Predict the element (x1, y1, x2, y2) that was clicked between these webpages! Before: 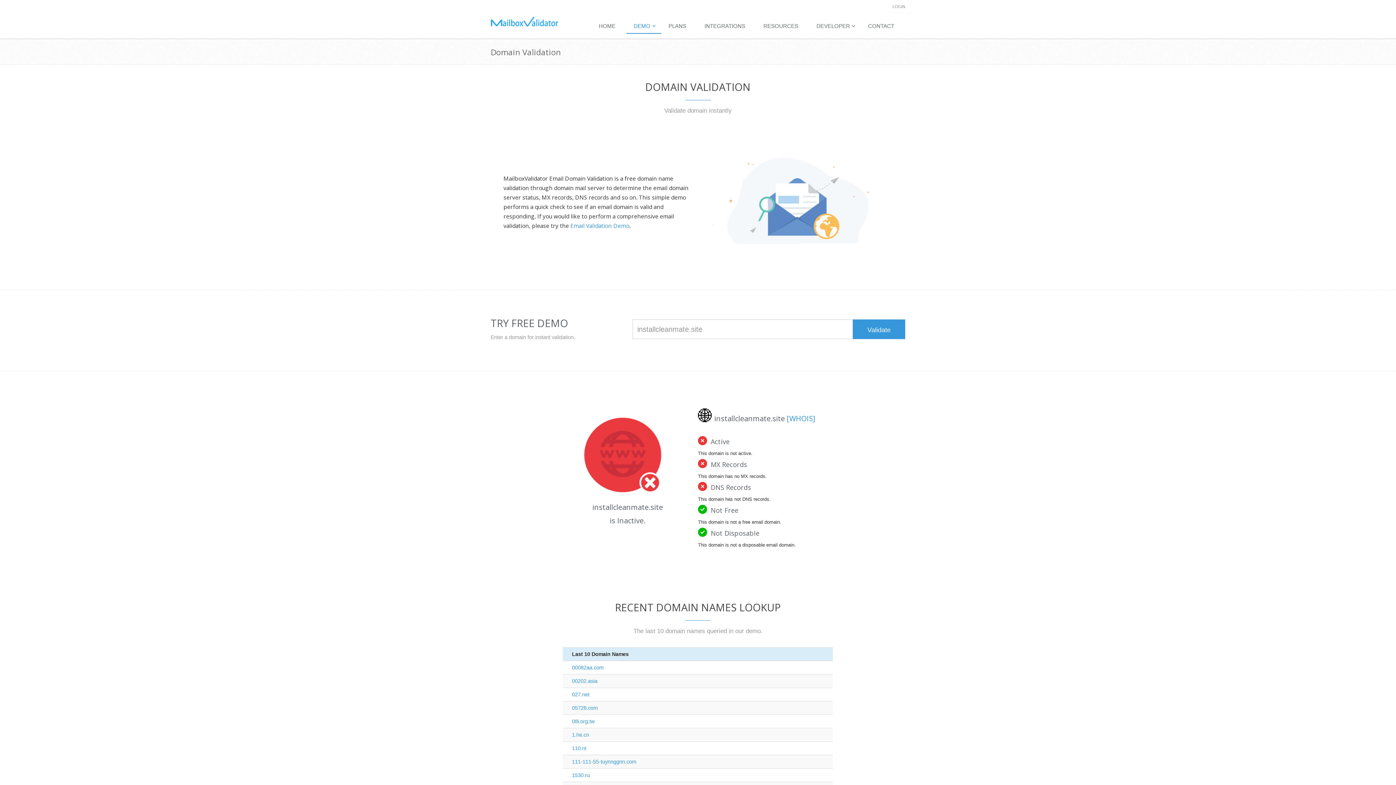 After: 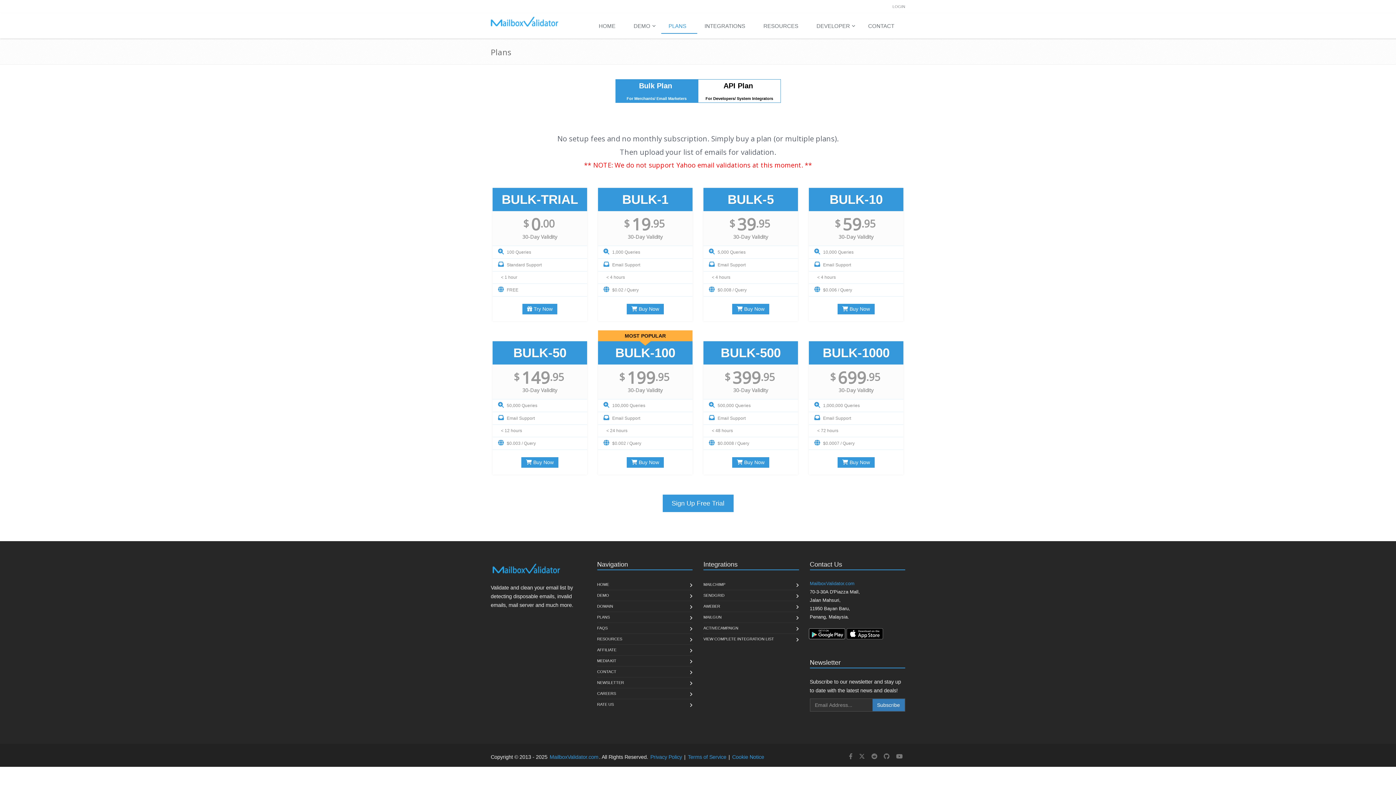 Action: bbox: (661, 19, 697, 33) label: PLANS